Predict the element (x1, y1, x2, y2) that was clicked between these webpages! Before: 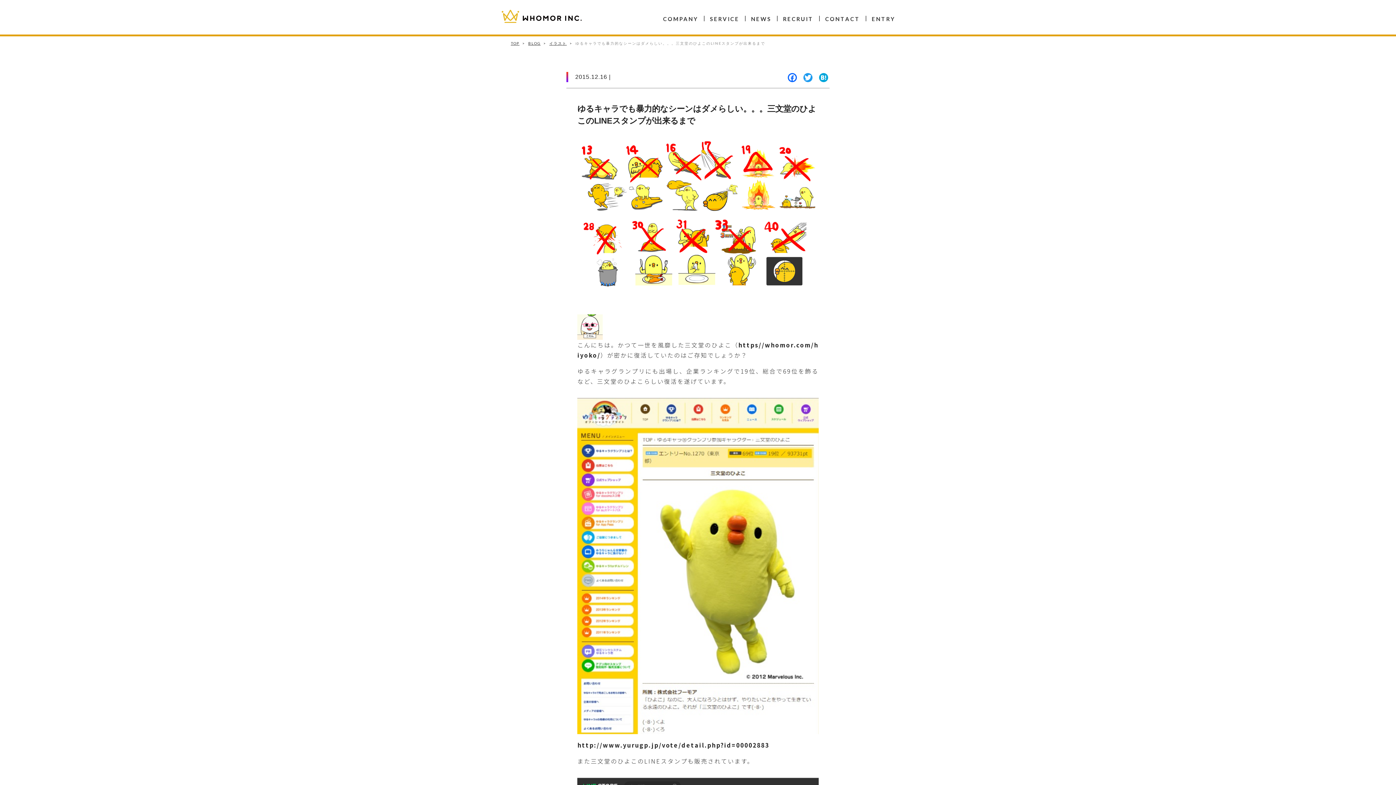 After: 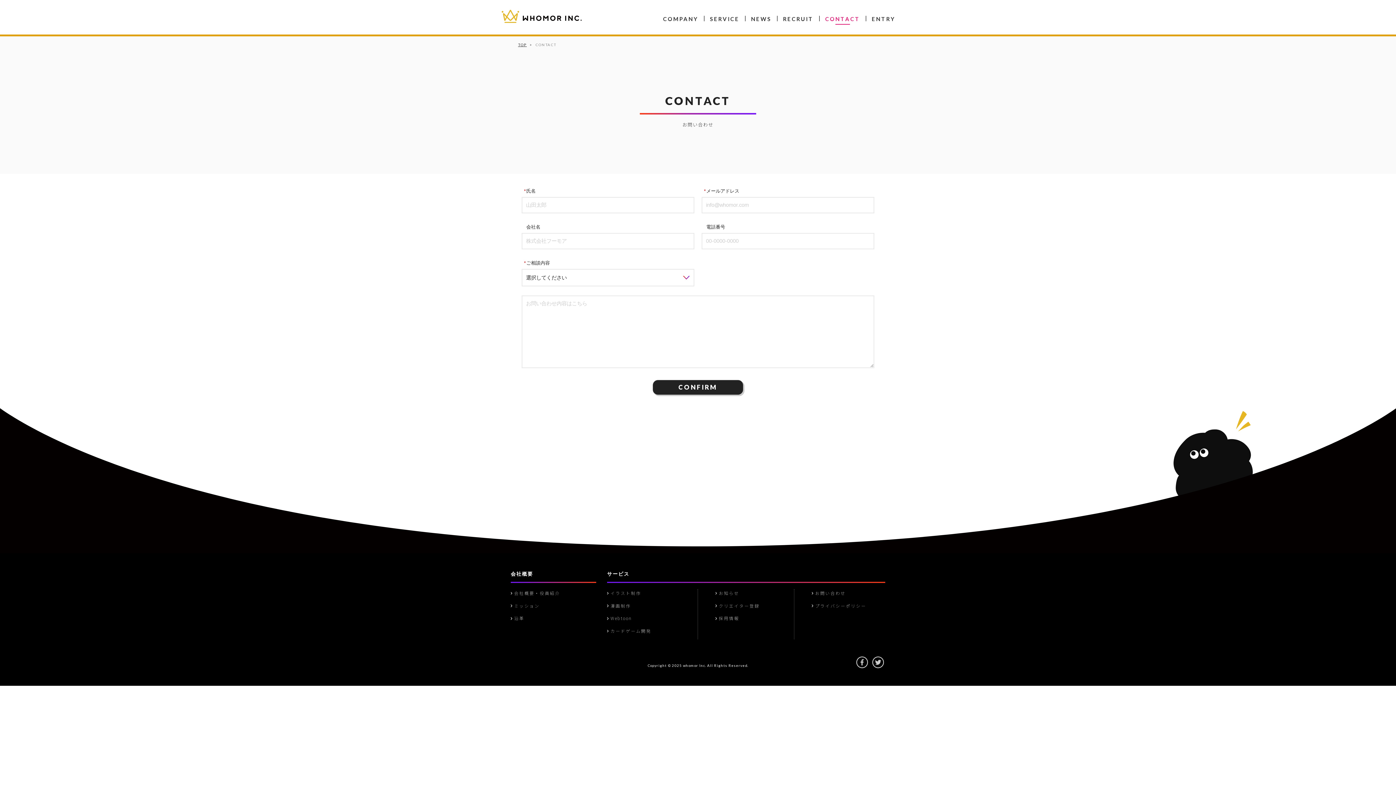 Action: bbox: (821, 0, 864, 38) label: CONTACT